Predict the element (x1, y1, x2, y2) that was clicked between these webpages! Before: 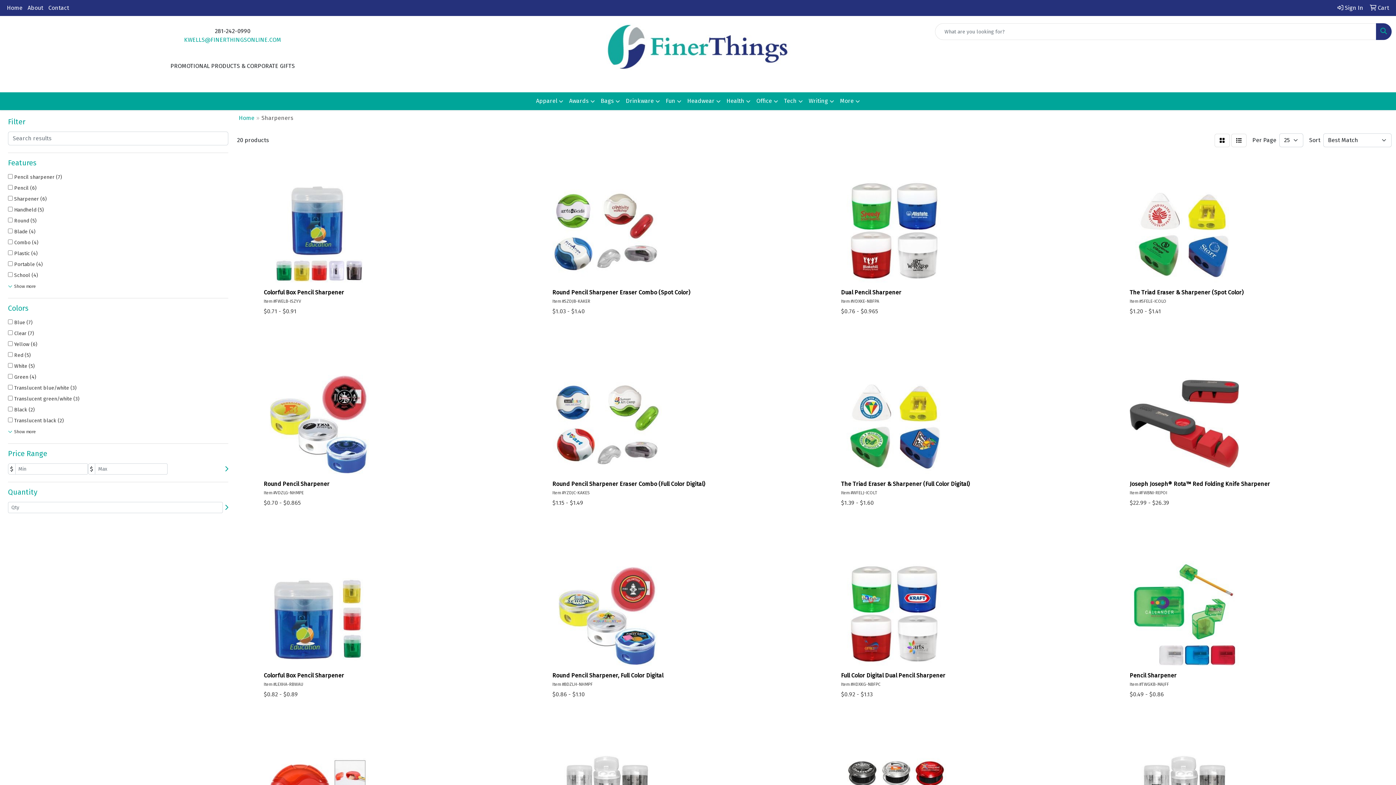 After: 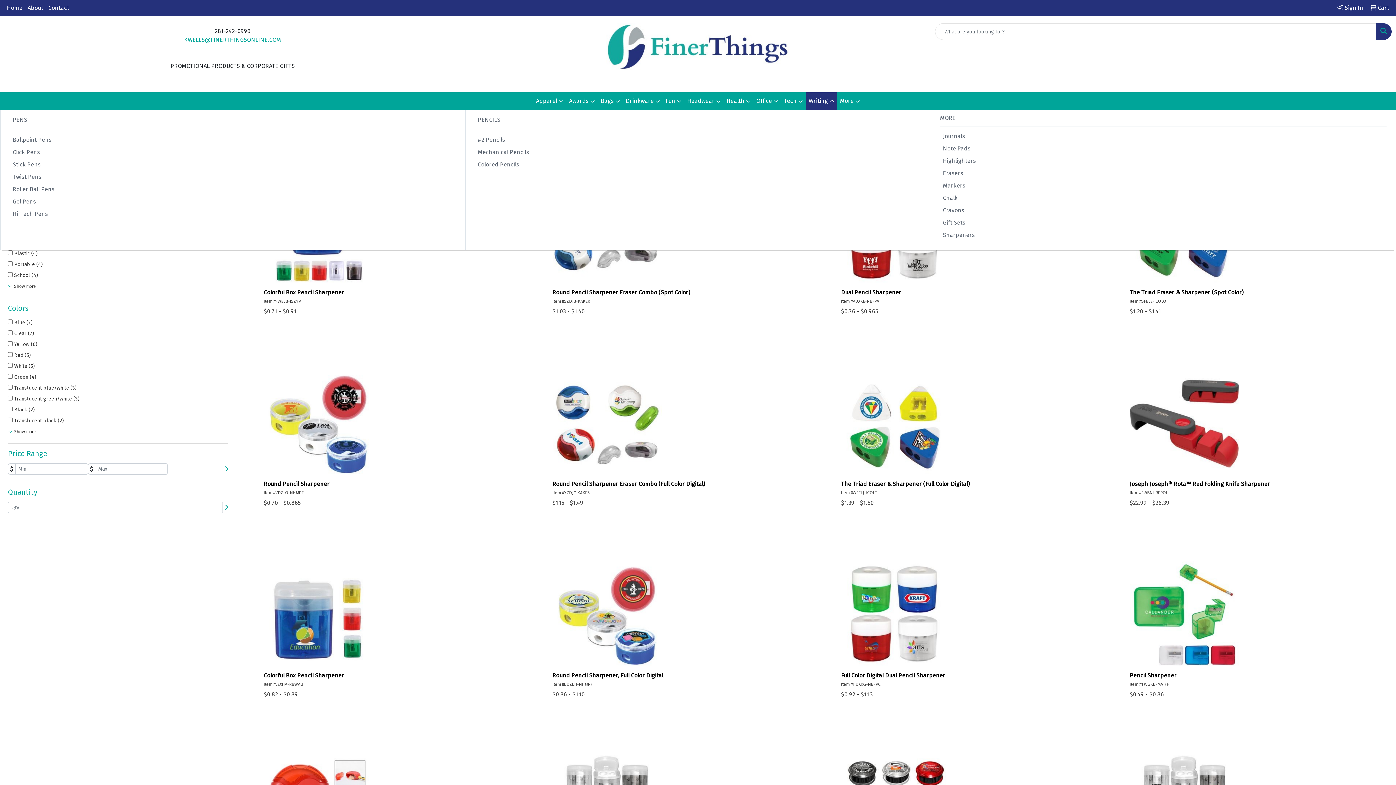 Action: label: Writing bbox: (806, 92, 837, 110)